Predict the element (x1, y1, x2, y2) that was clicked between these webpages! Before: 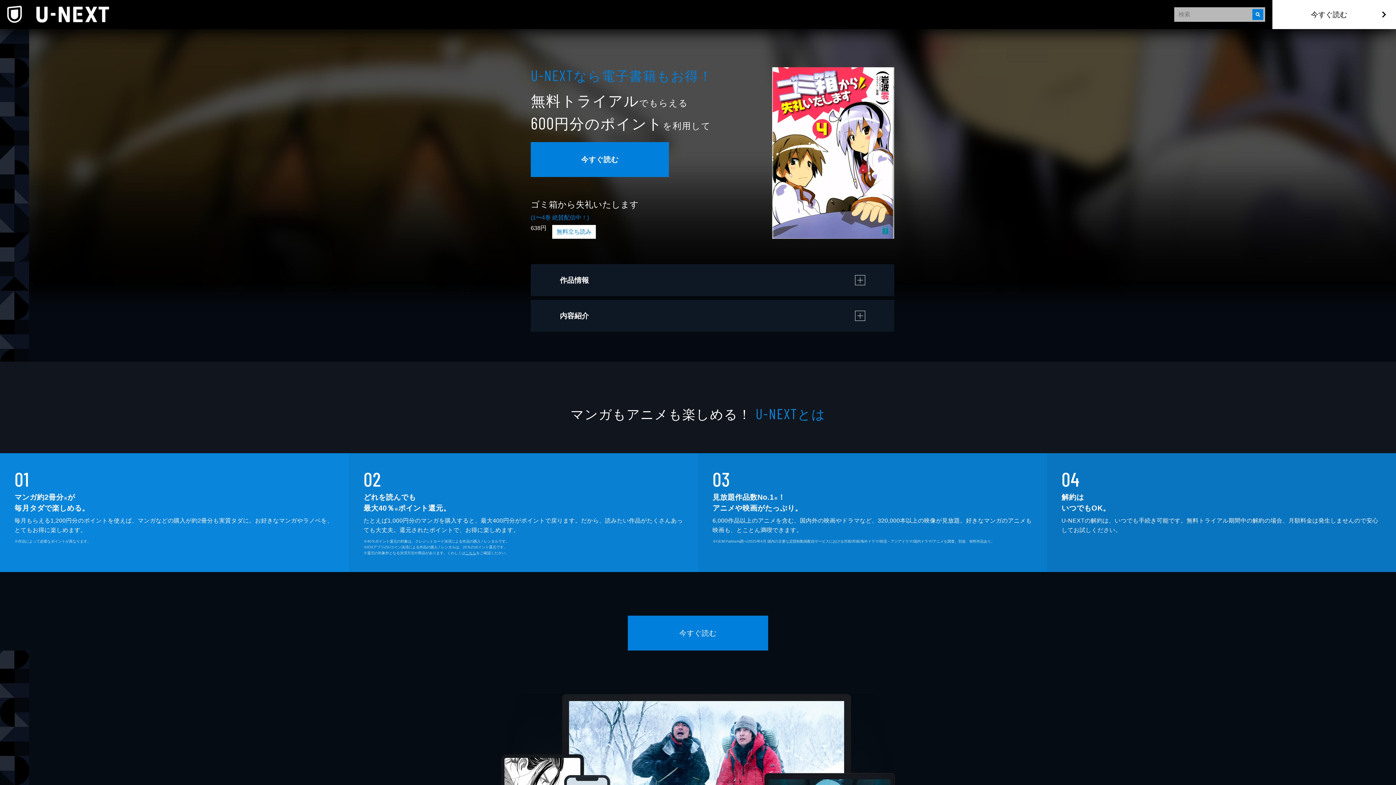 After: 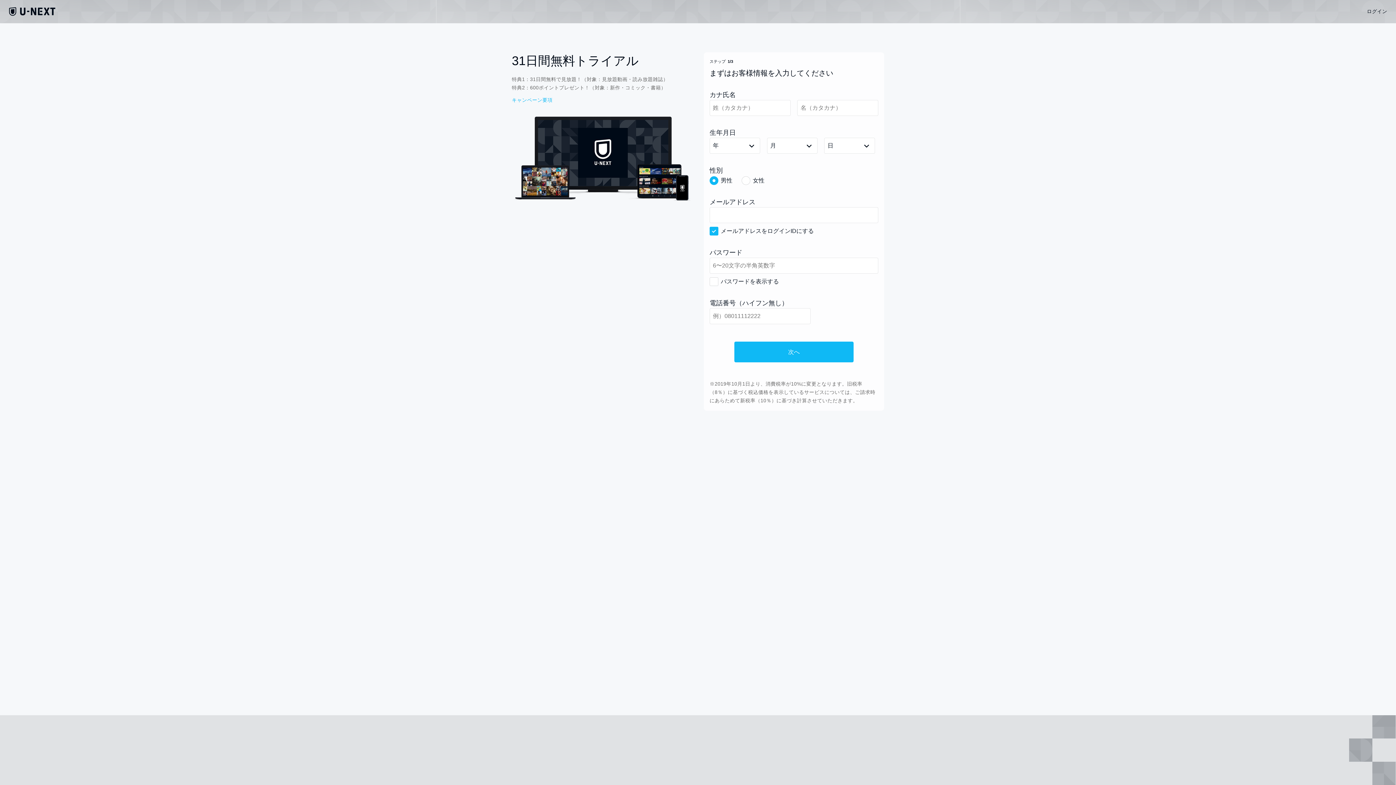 Action: bbox: (628, 616, 768, 650) label: 今すぐ読む